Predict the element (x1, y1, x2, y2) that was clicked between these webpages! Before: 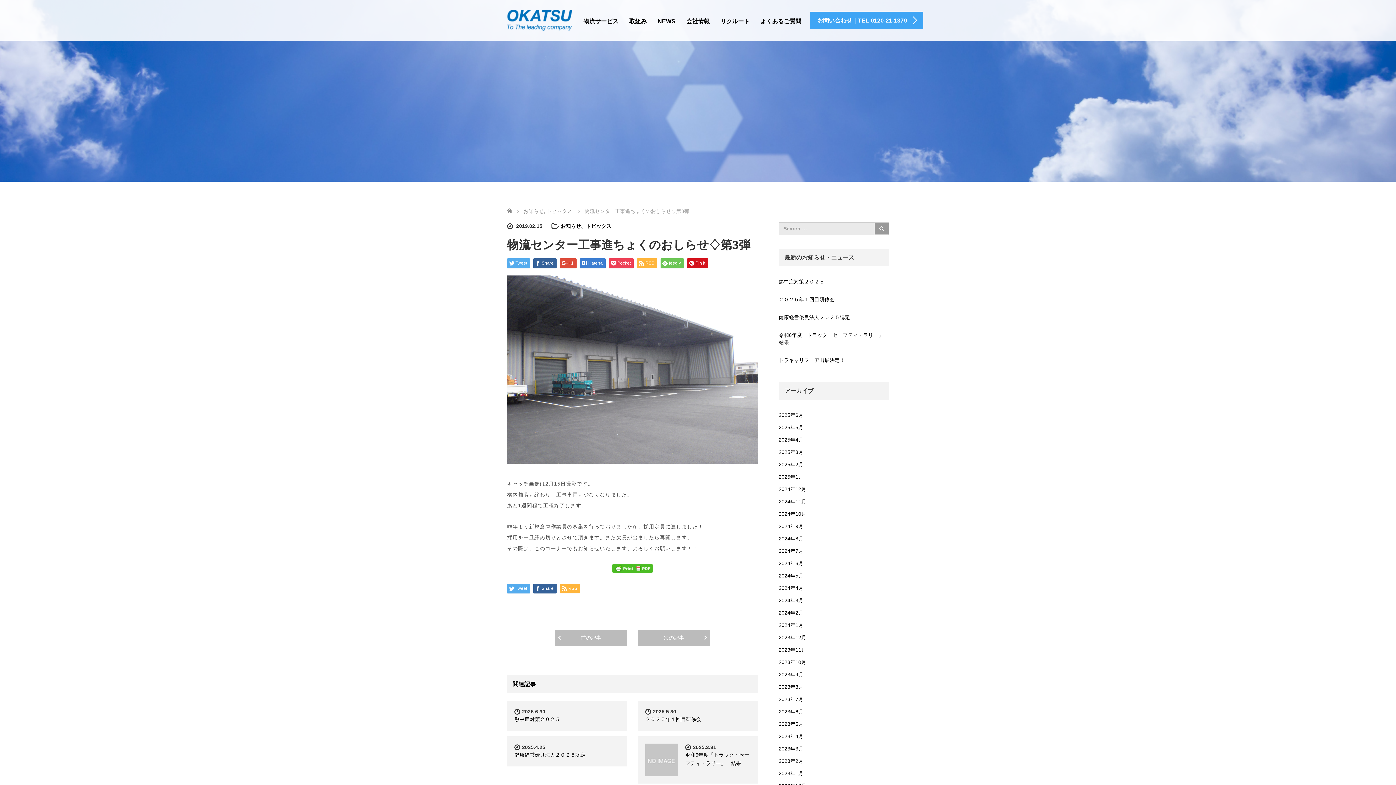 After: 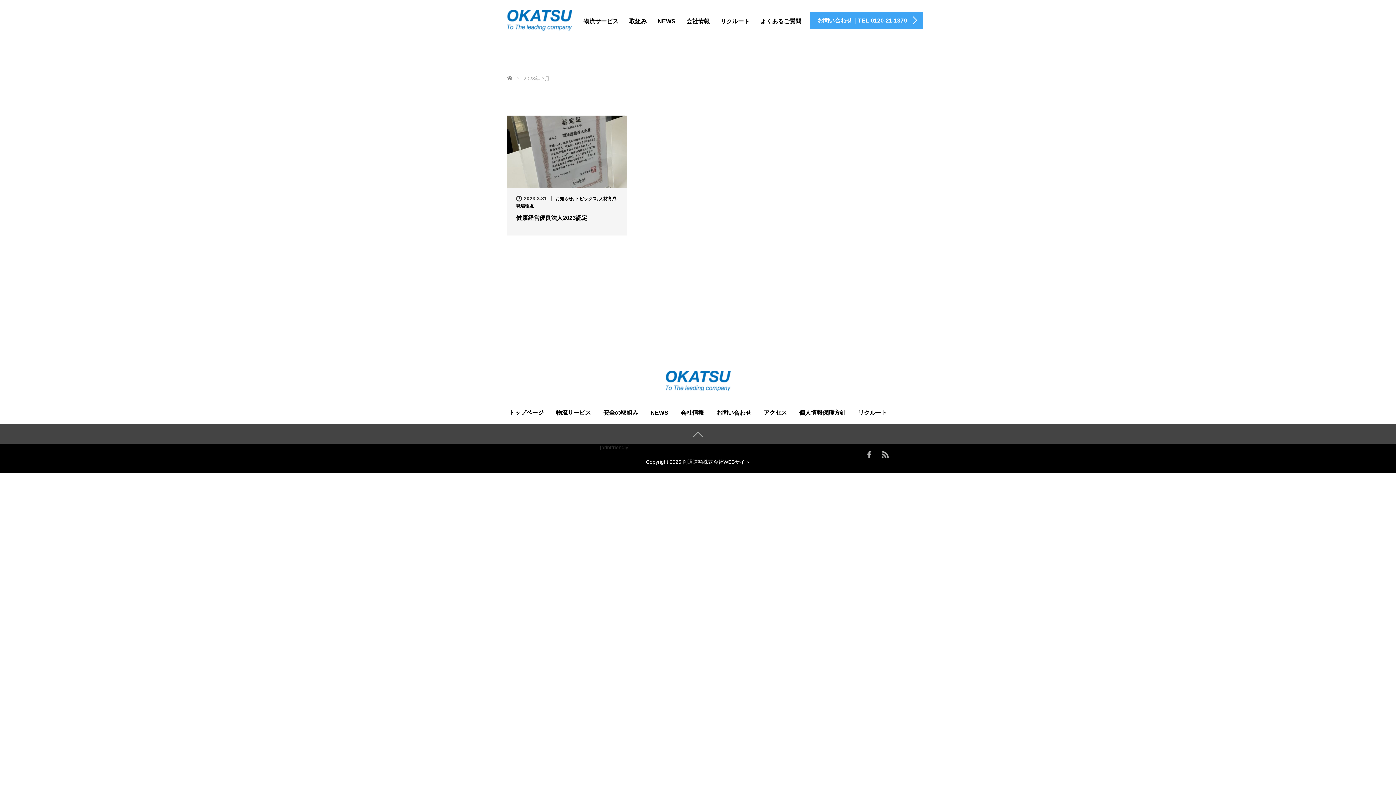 Action: bbox: (778, 742, 889, 755) label: 2023年3月